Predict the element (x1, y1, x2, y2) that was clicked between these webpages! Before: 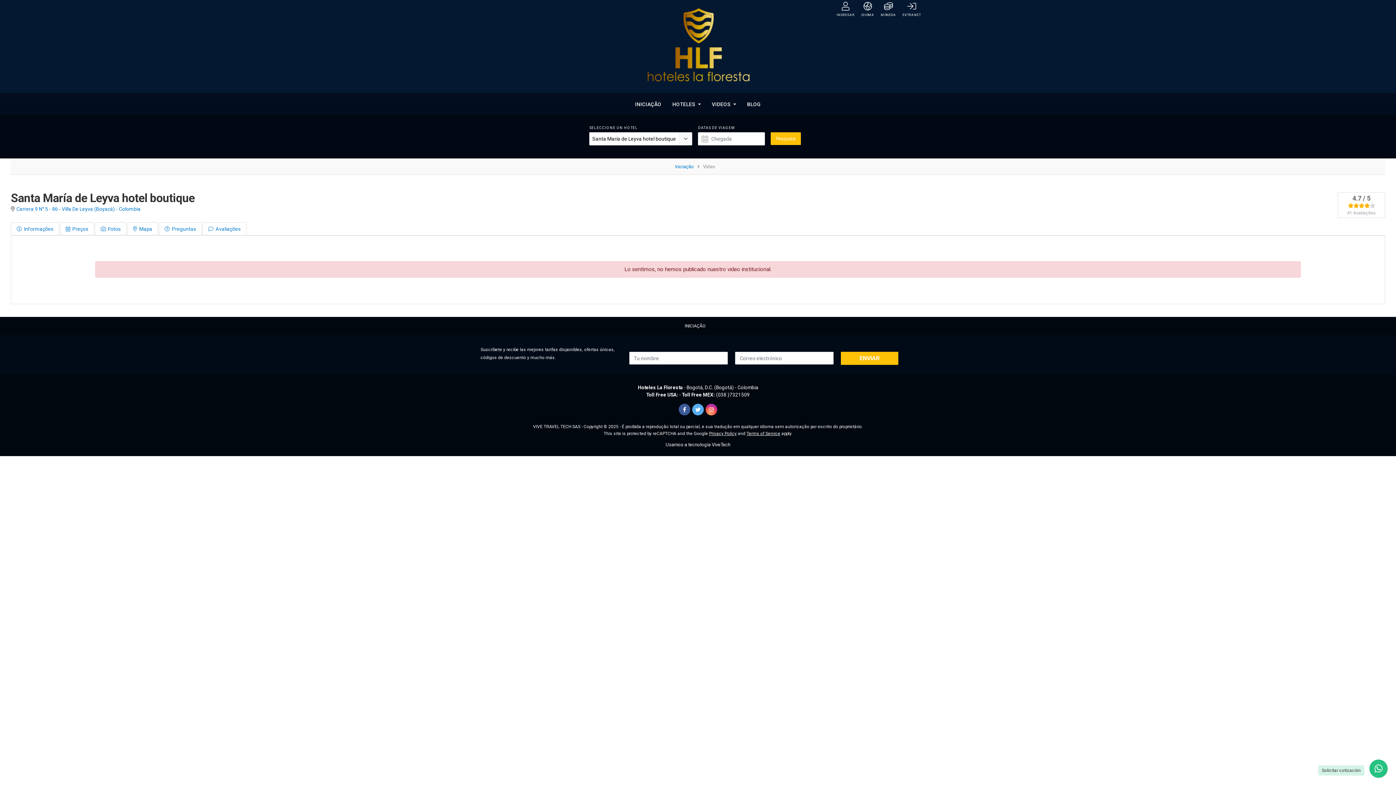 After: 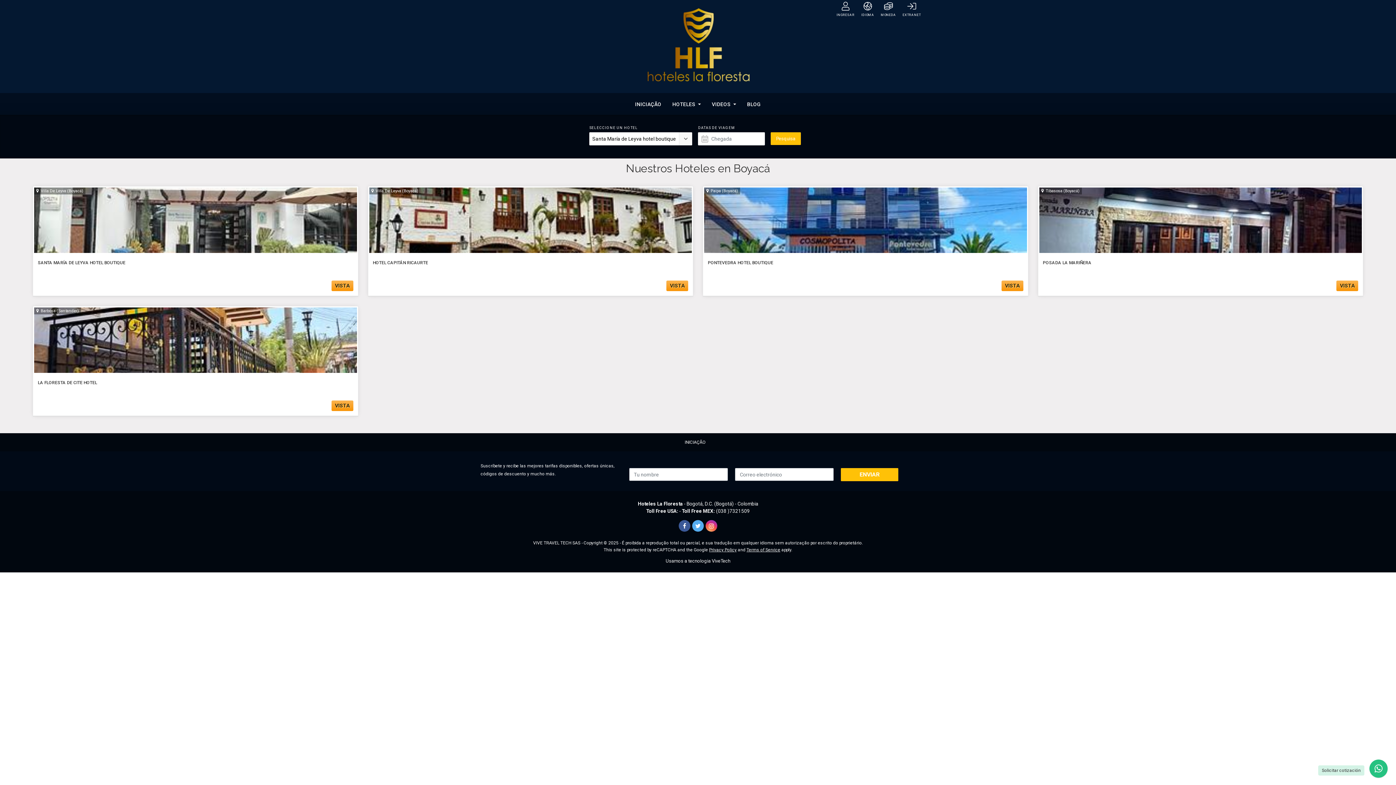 Action: label: INICIAÇÃO bbox: (684, 323, 706, 328)